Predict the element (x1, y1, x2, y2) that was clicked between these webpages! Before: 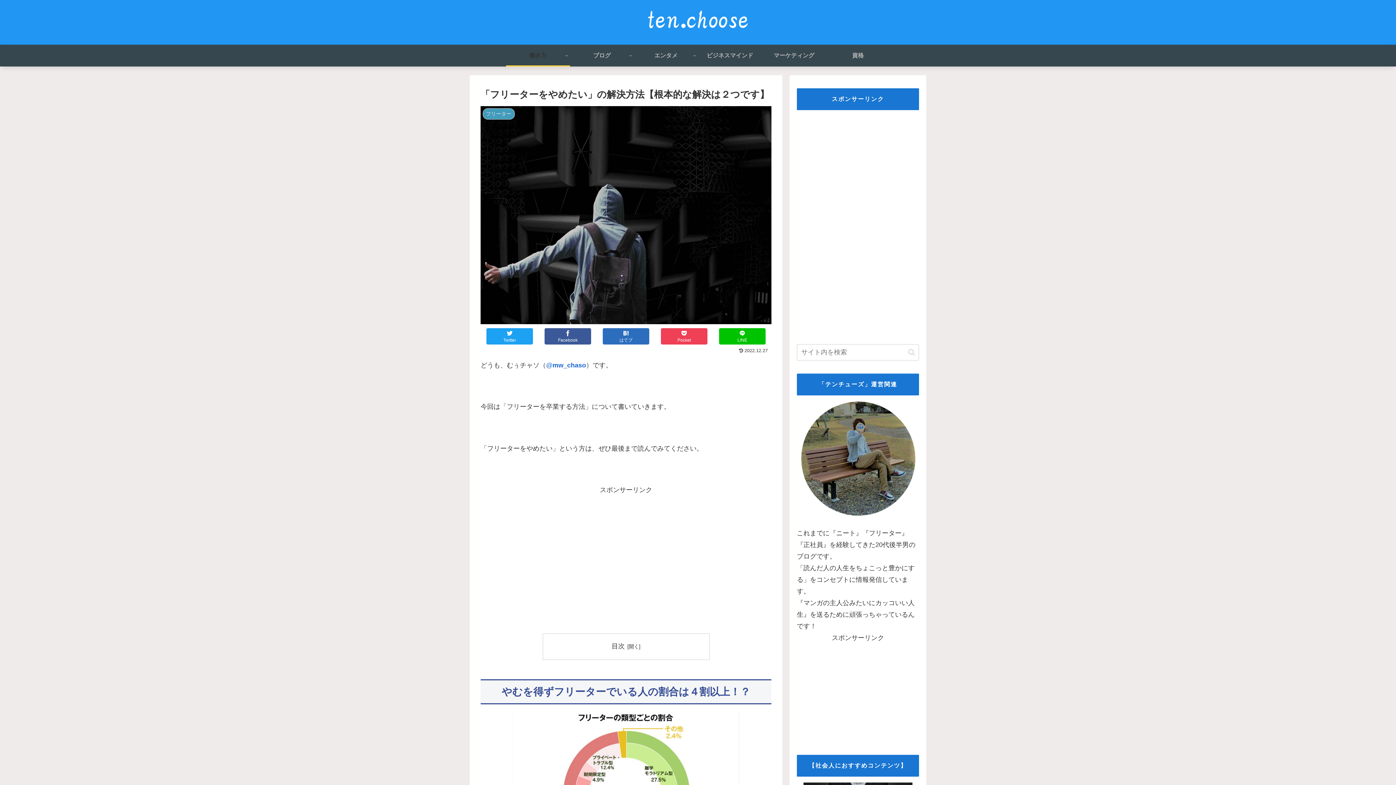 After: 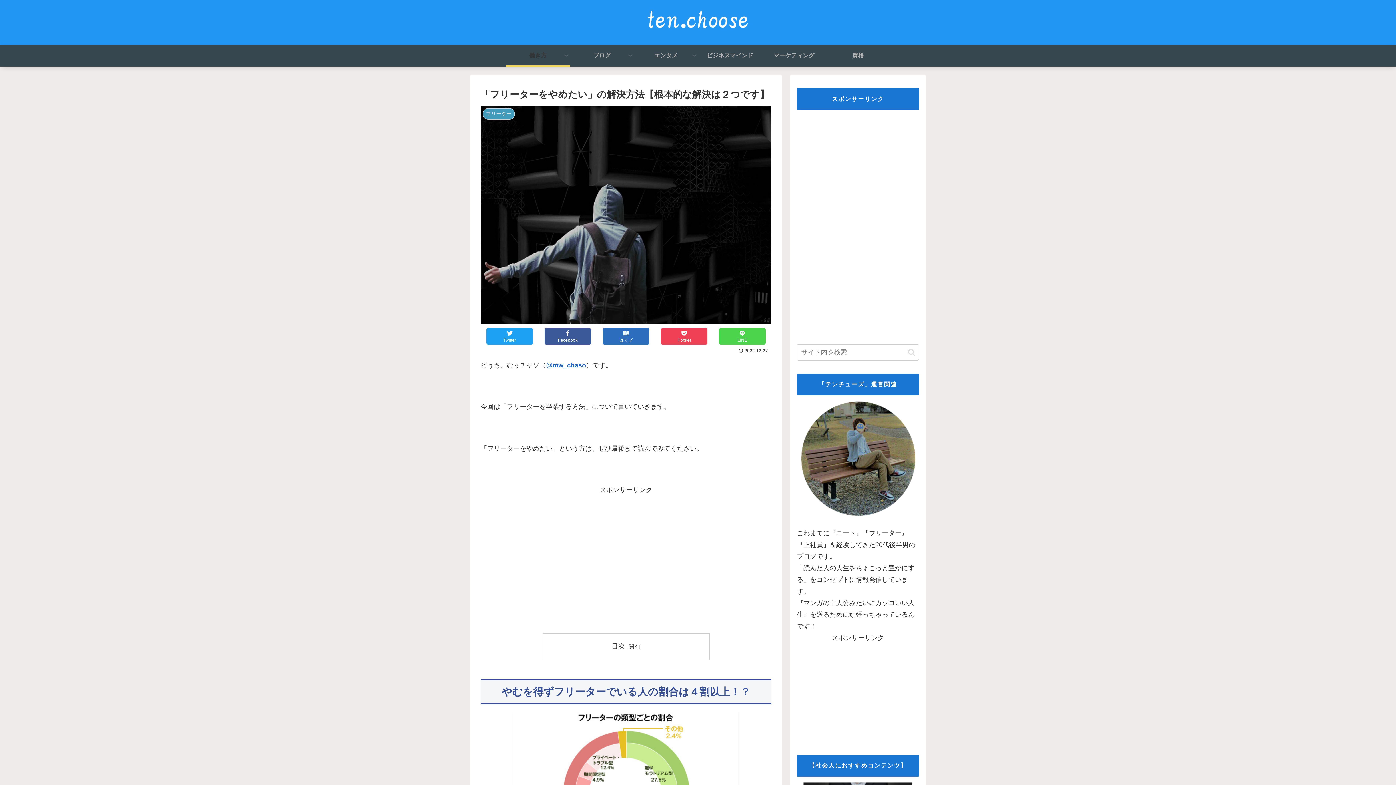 Action: bbox: (719, 328, 765, 344) label: LINE